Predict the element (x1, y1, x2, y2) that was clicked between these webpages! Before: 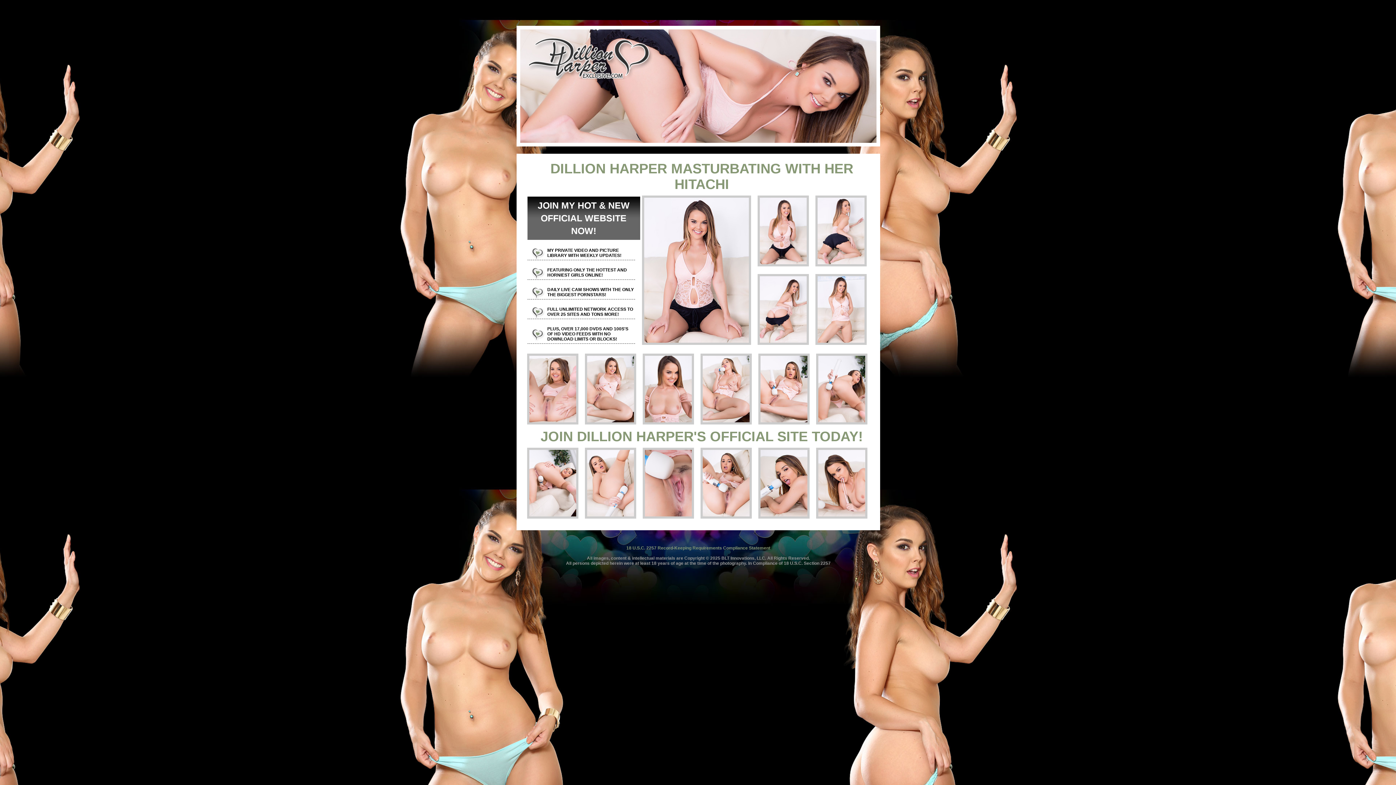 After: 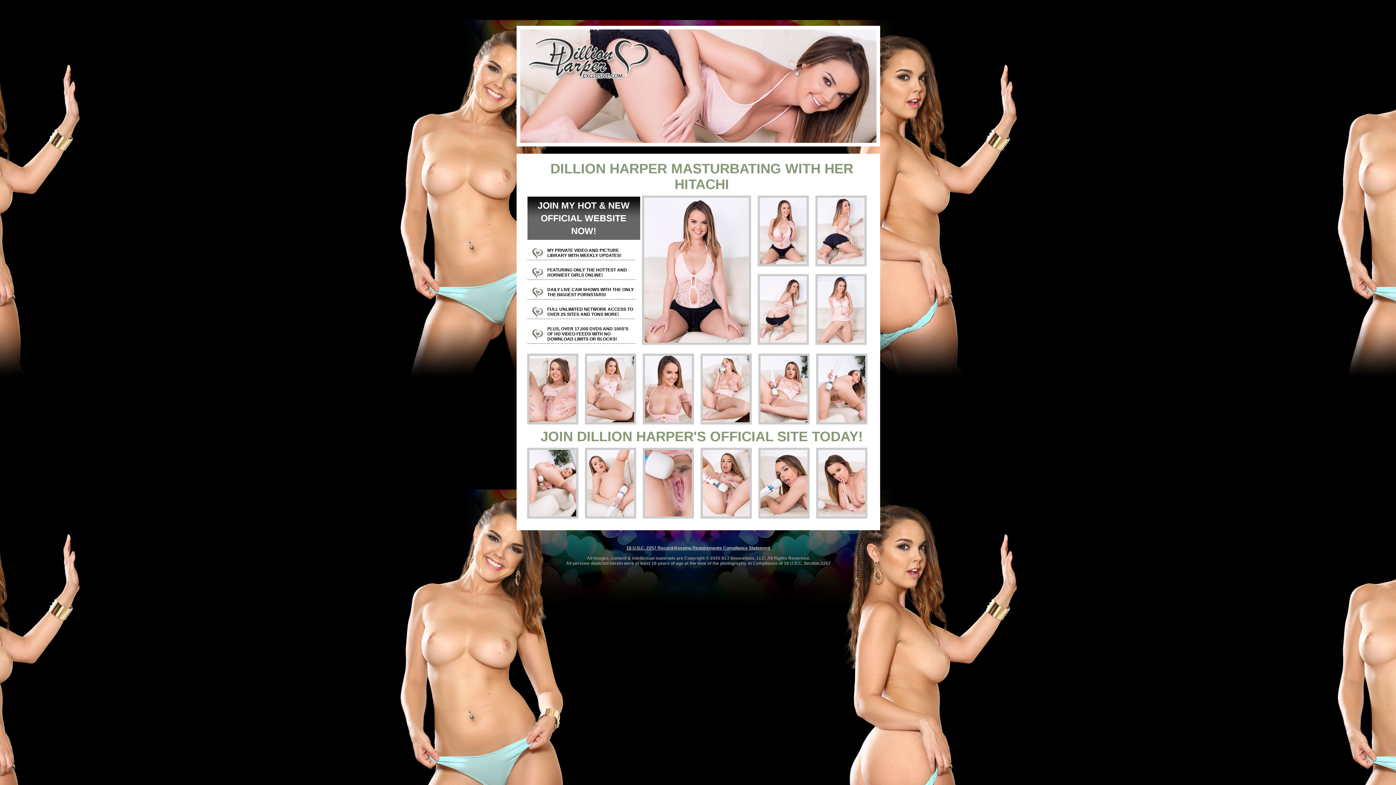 Action: label: 18 U.S.C. 2257 Record-Keeping Requirements Compliance Statement bbox: (626, 545, 770, 550)